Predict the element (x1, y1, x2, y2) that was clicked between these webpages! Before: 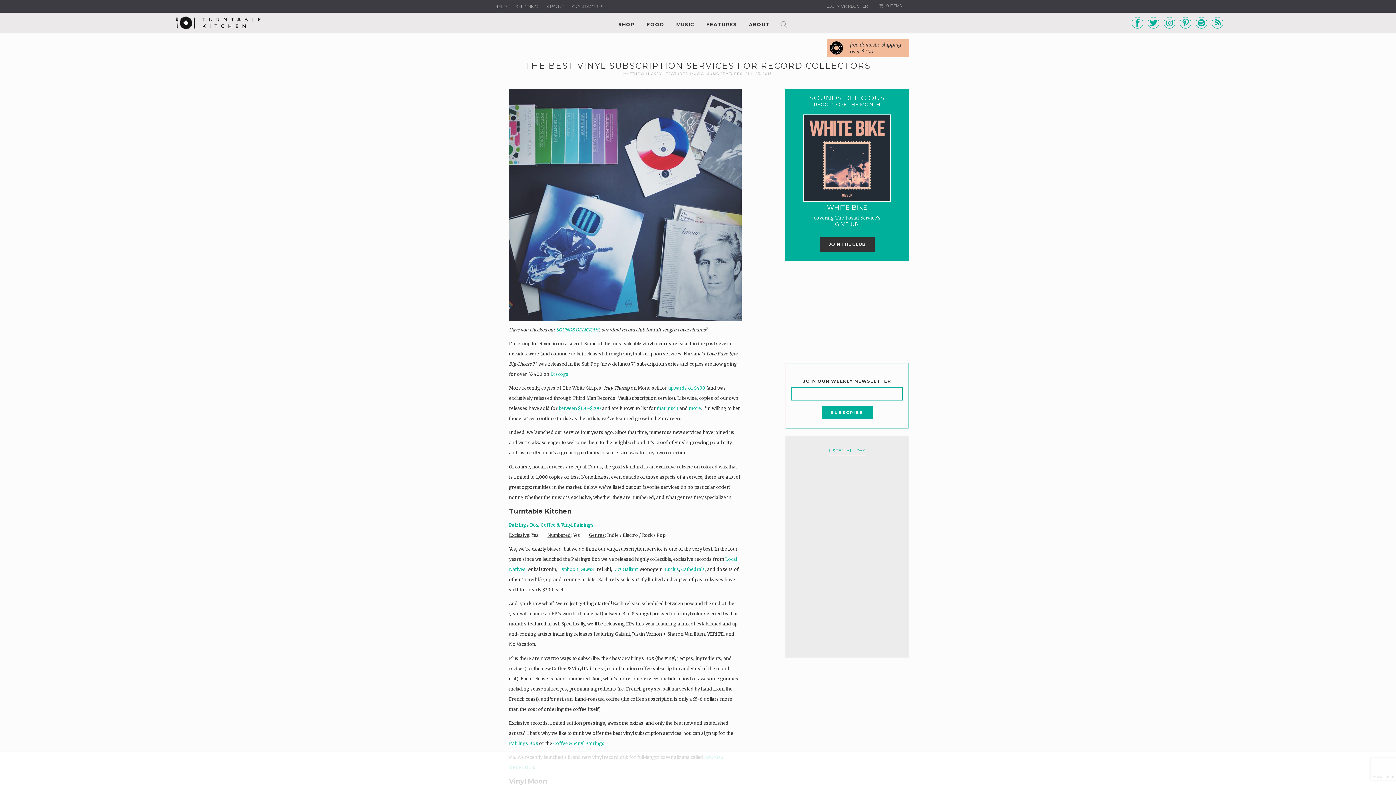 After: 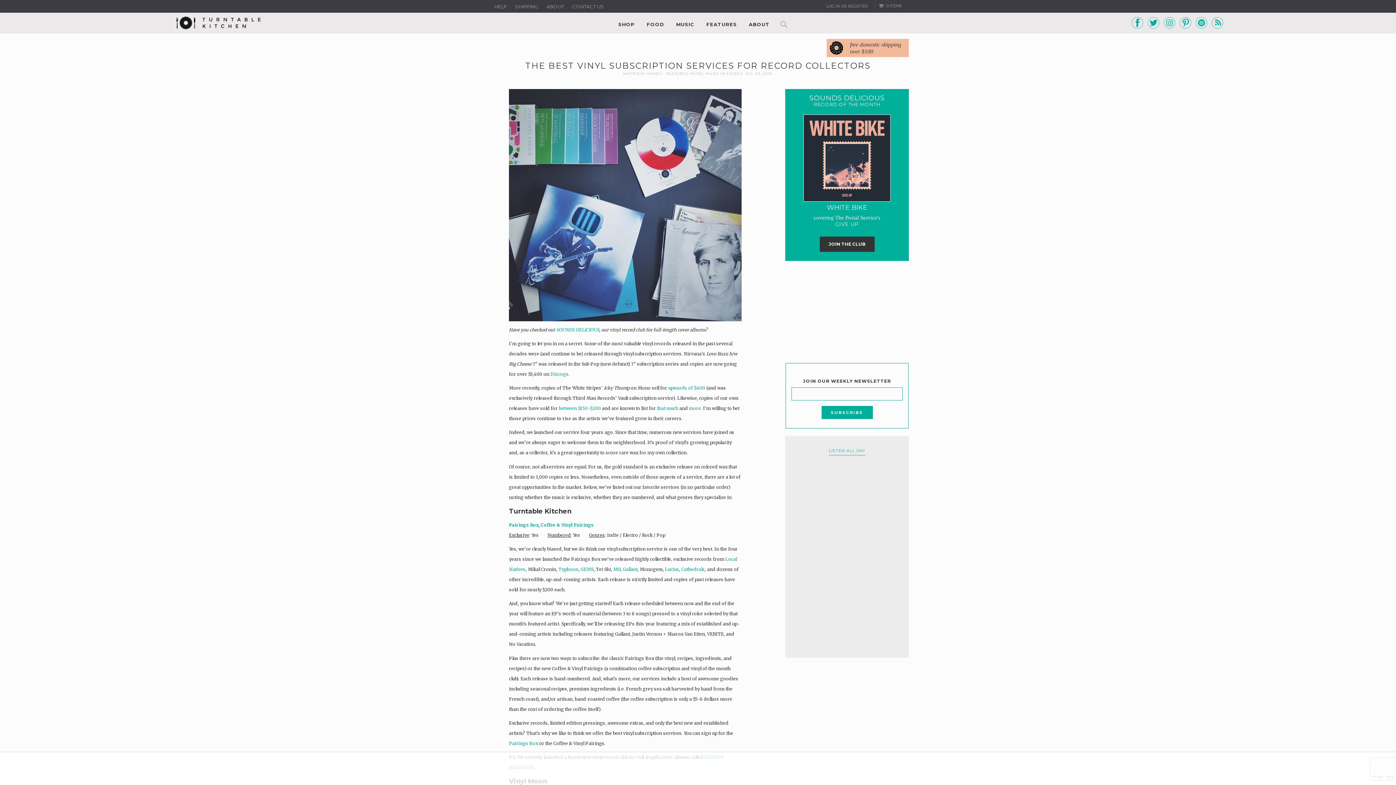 Action: label: Coffee & Vinyl Pairings bbox: (553, 740, 604, 746)